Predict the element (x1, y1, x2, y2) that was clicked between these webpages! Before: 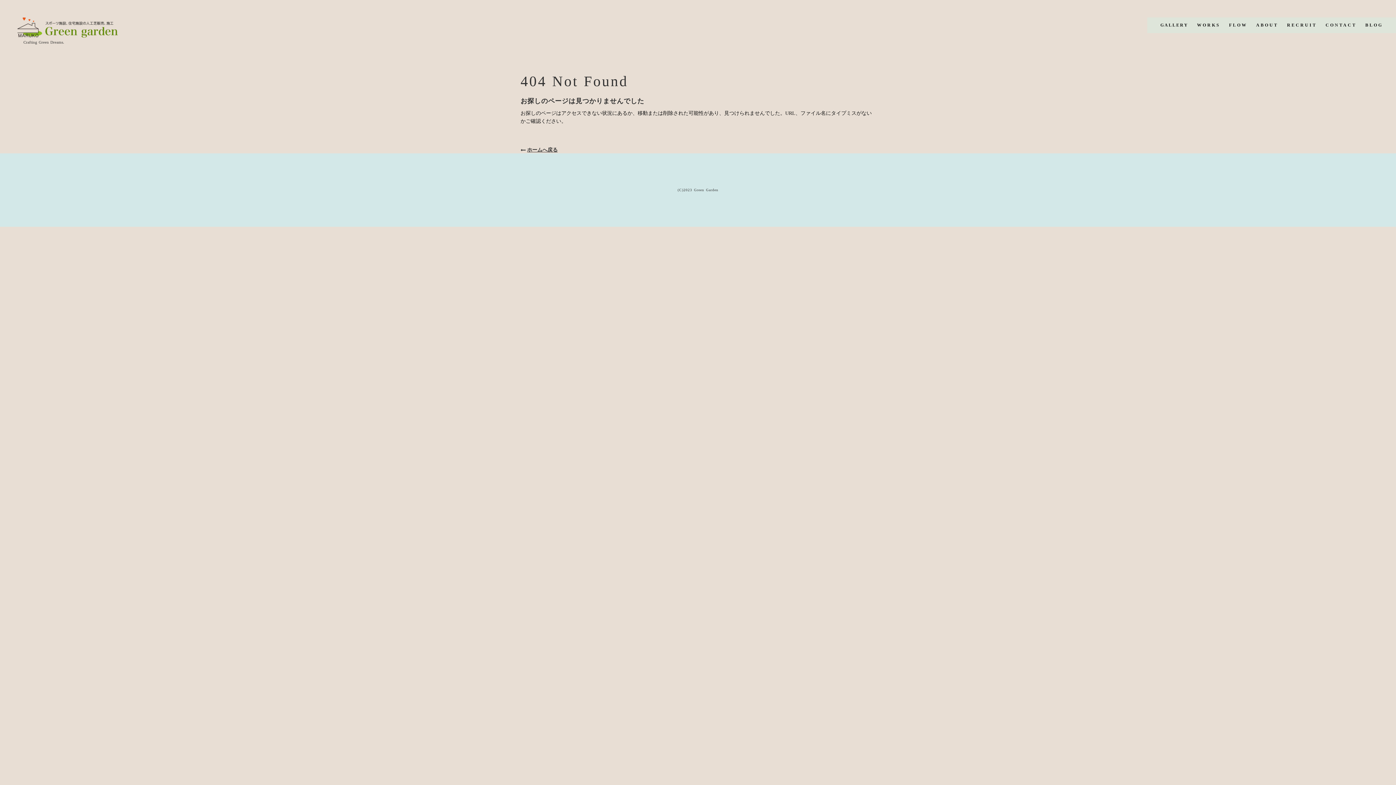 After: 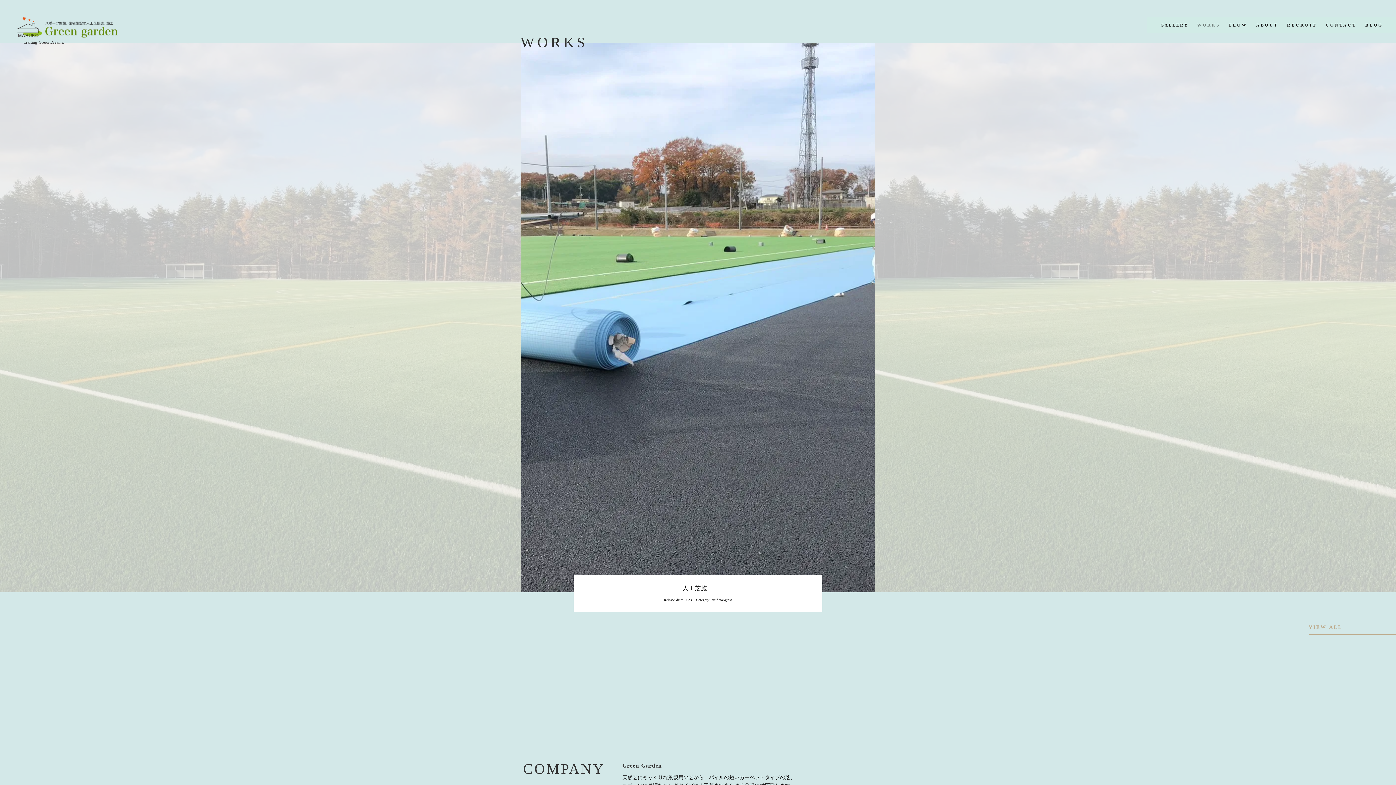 Action: bbox: (1193, 17, 1225, 33) label: WORKS